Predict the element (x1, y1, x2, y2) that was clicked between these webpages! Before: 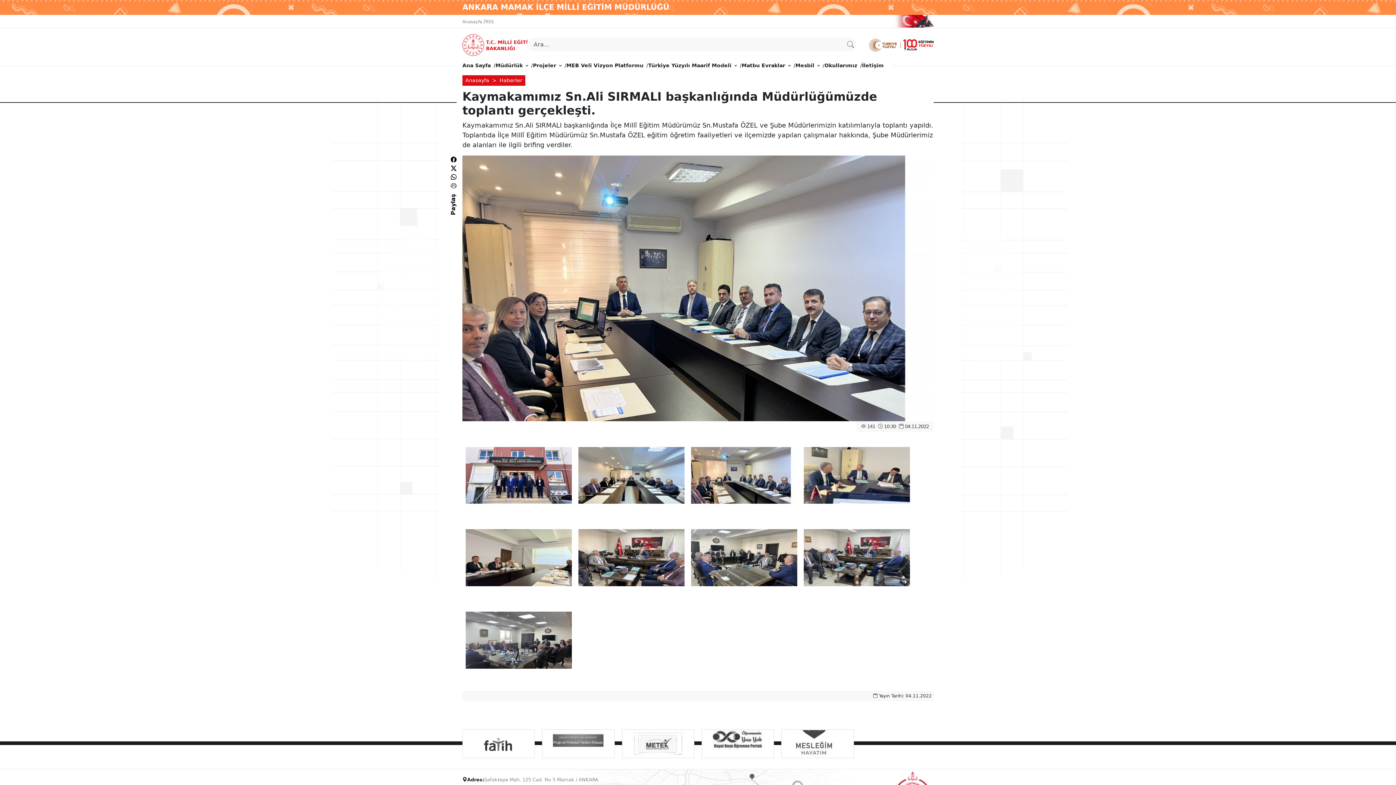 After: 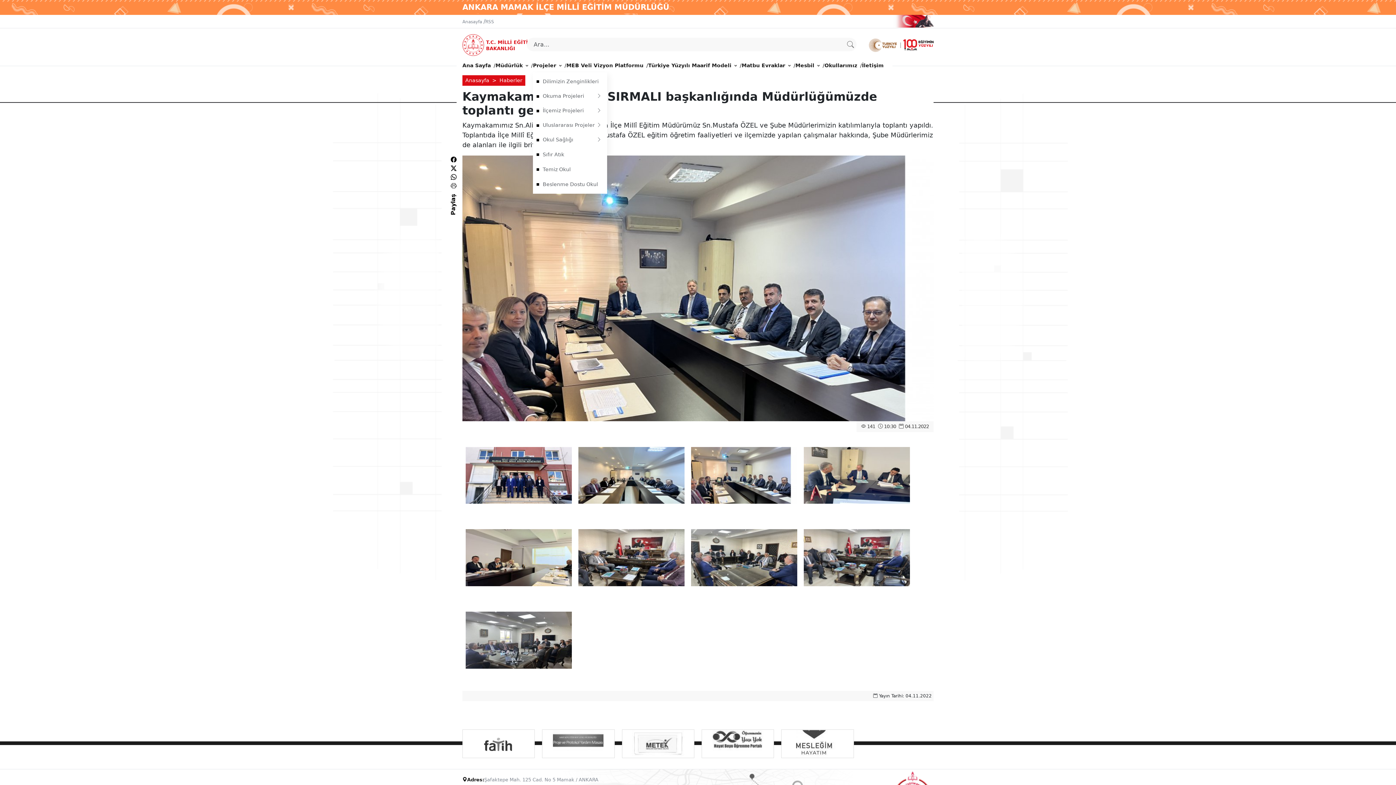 Action: bbox: (533, 58, 561, 72) label: Projeler